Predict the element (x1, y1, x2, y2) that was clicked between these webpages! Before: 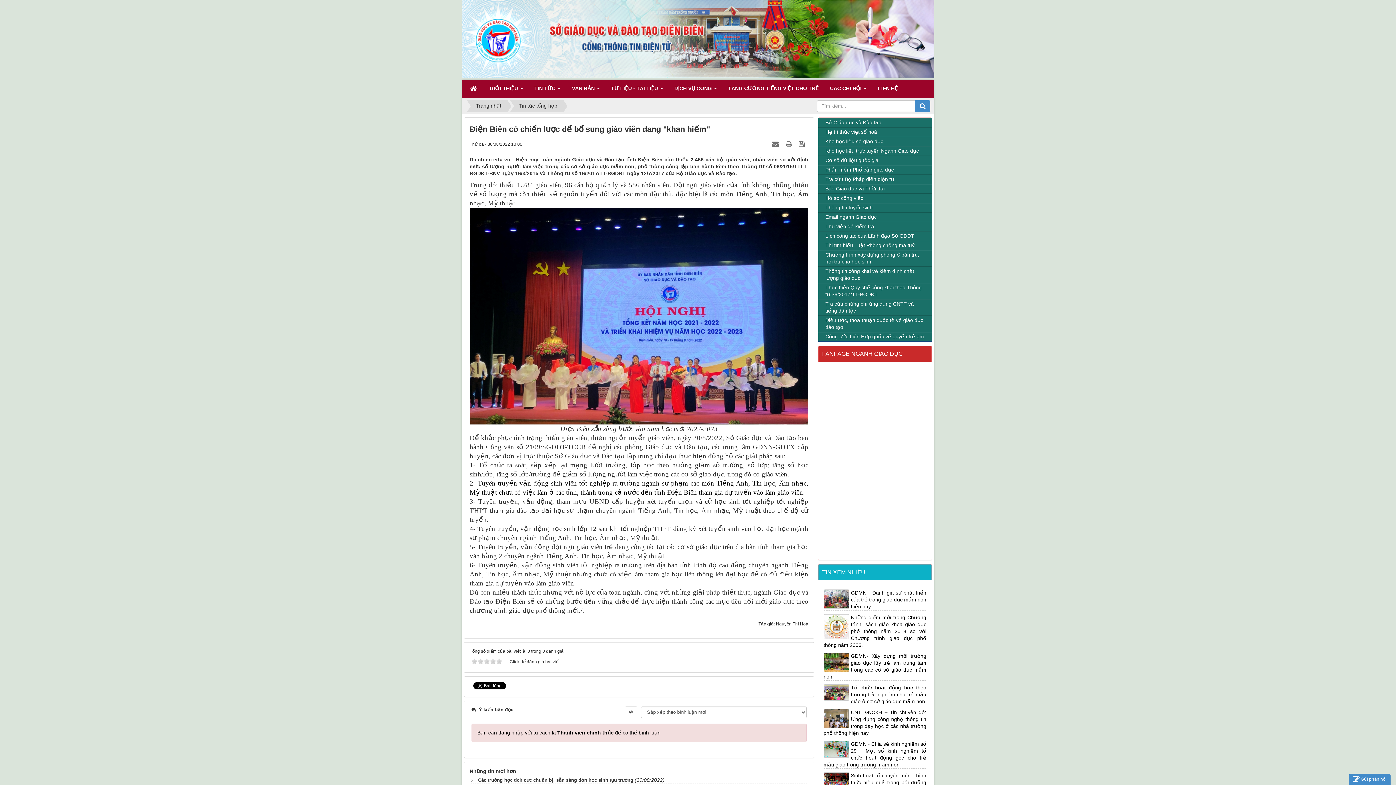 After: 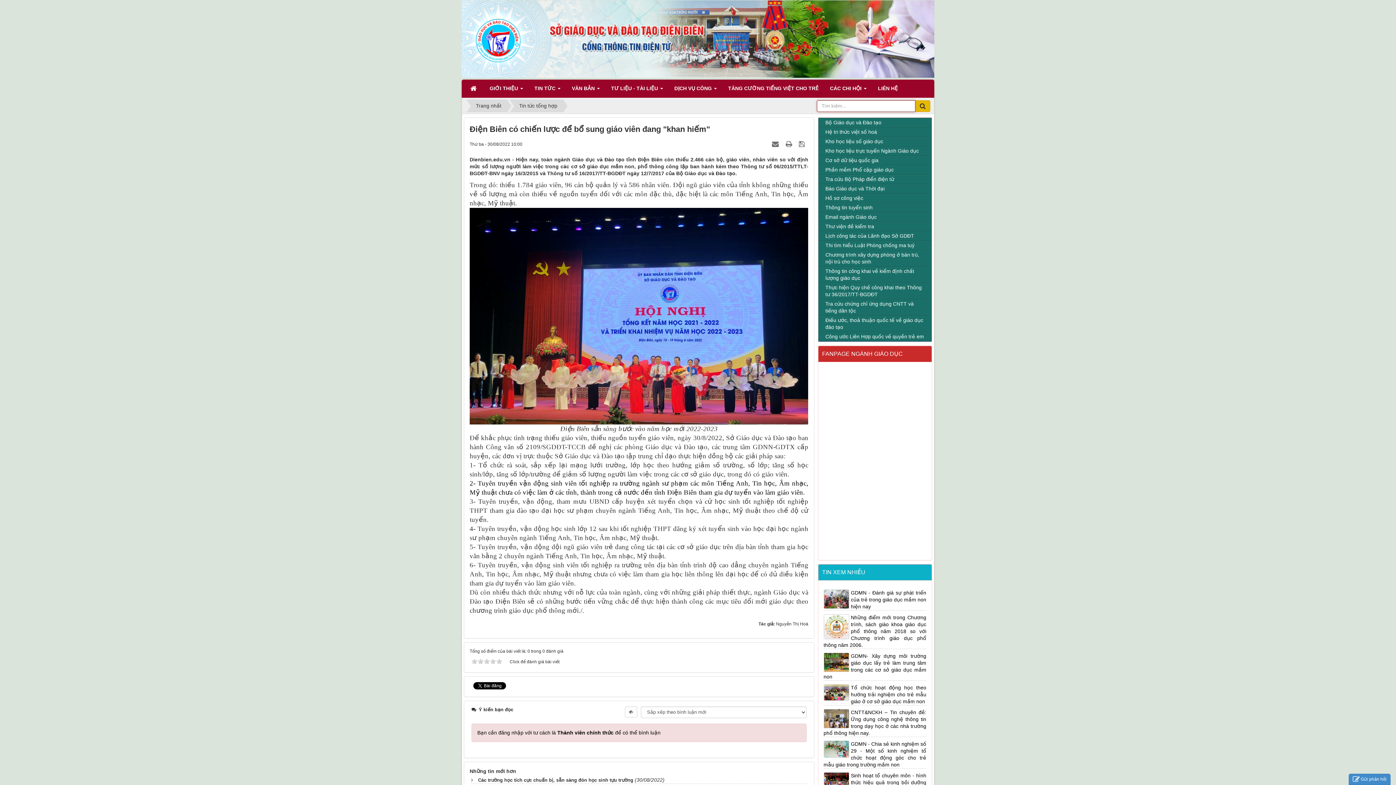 Action: bbox: (915, 100, 930, 111)